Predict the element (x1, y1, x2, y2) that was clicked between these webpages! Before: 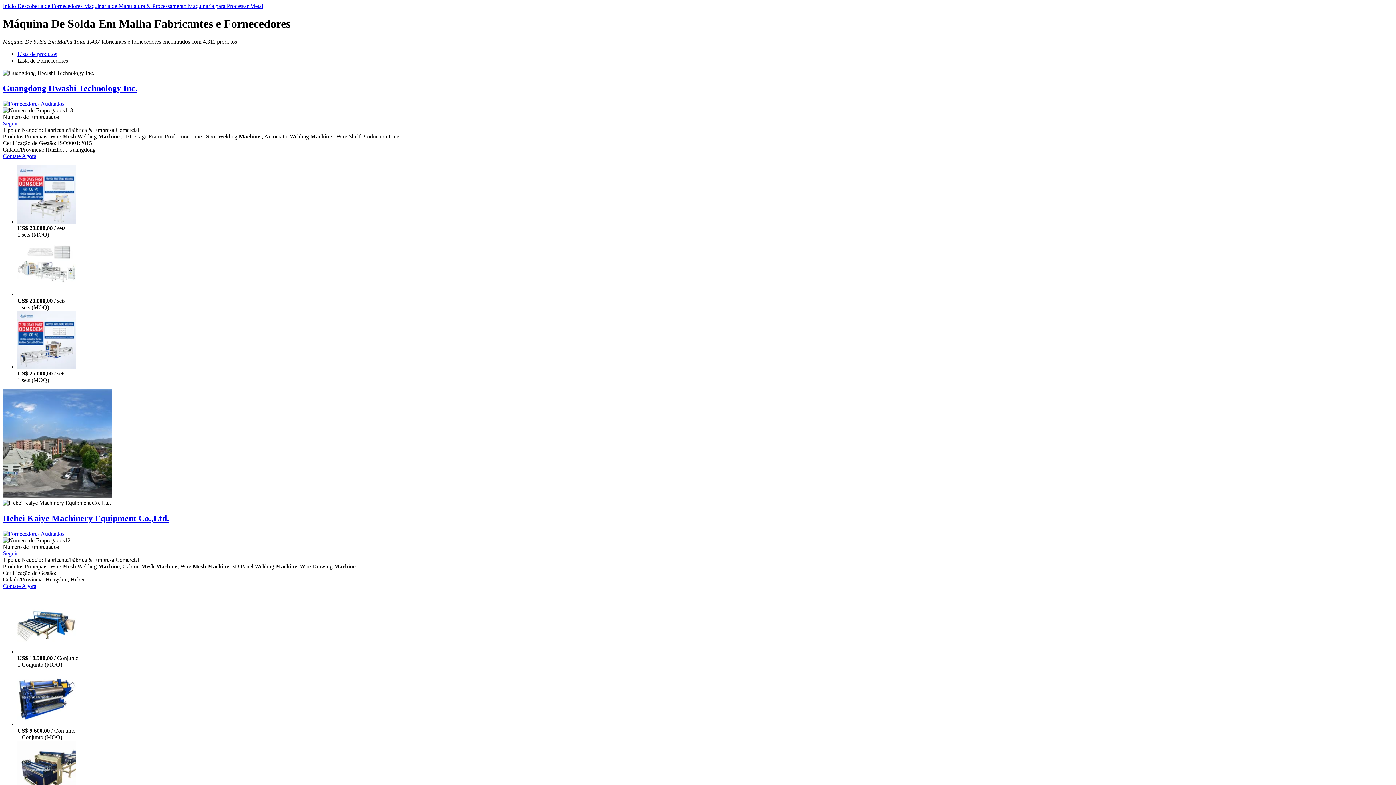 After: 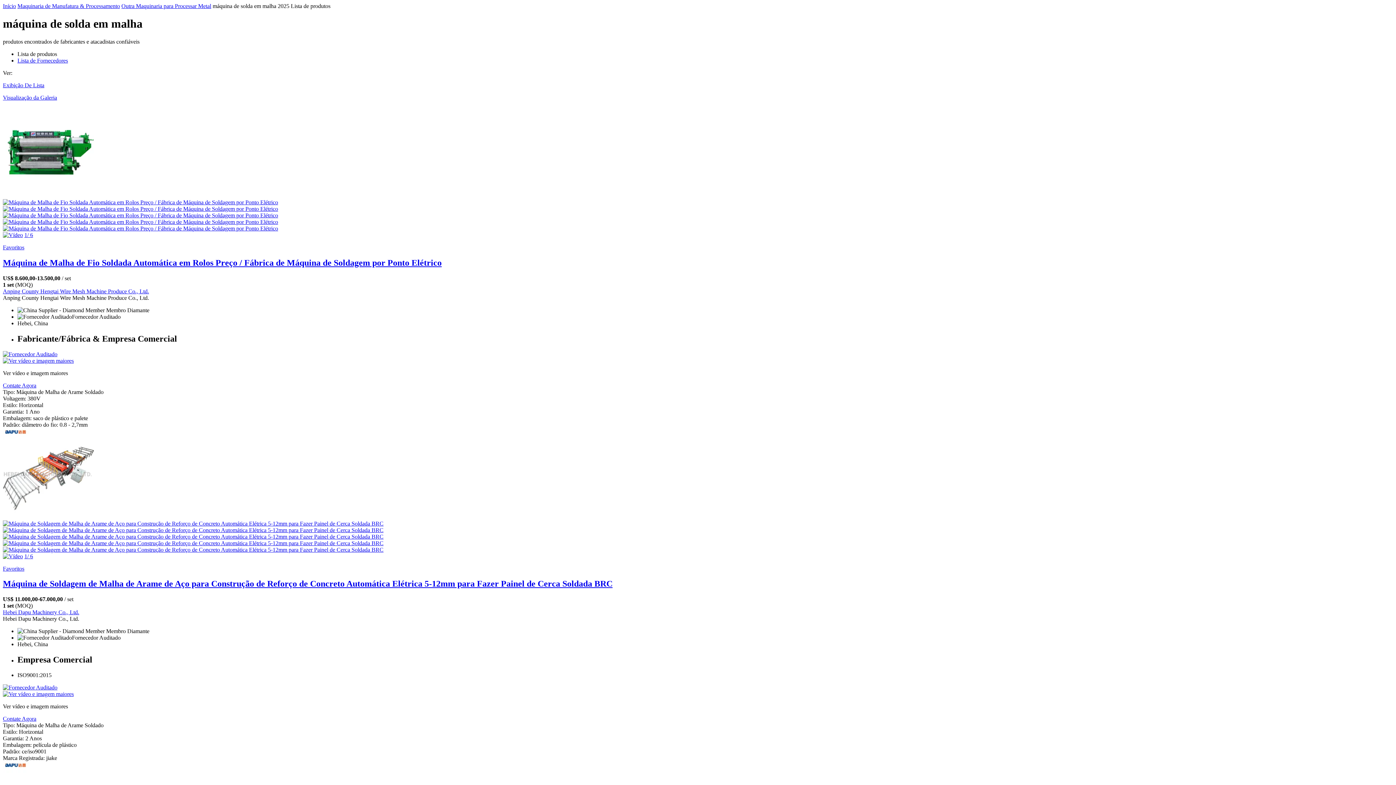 Action: bbox: (17, 50, 57, 57) label: Lista de produtos